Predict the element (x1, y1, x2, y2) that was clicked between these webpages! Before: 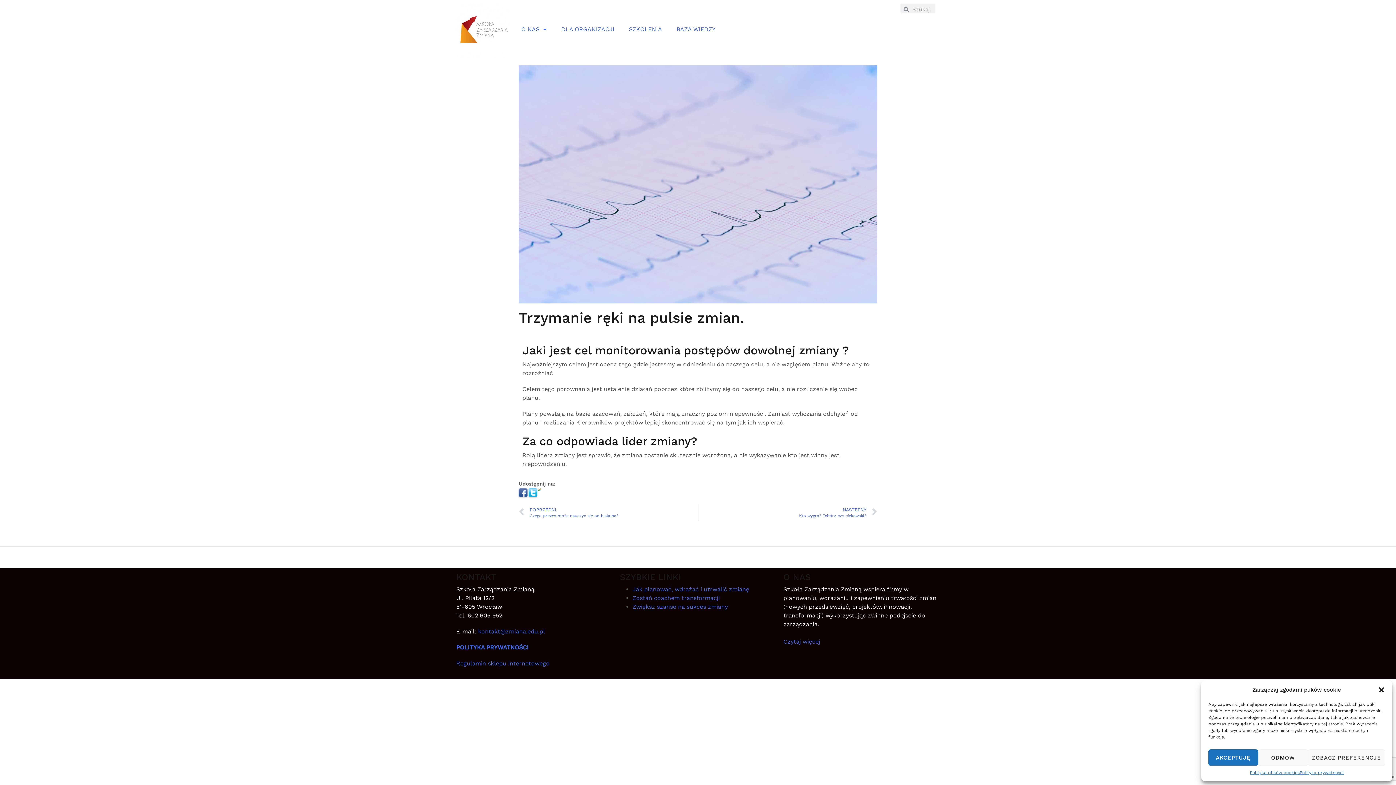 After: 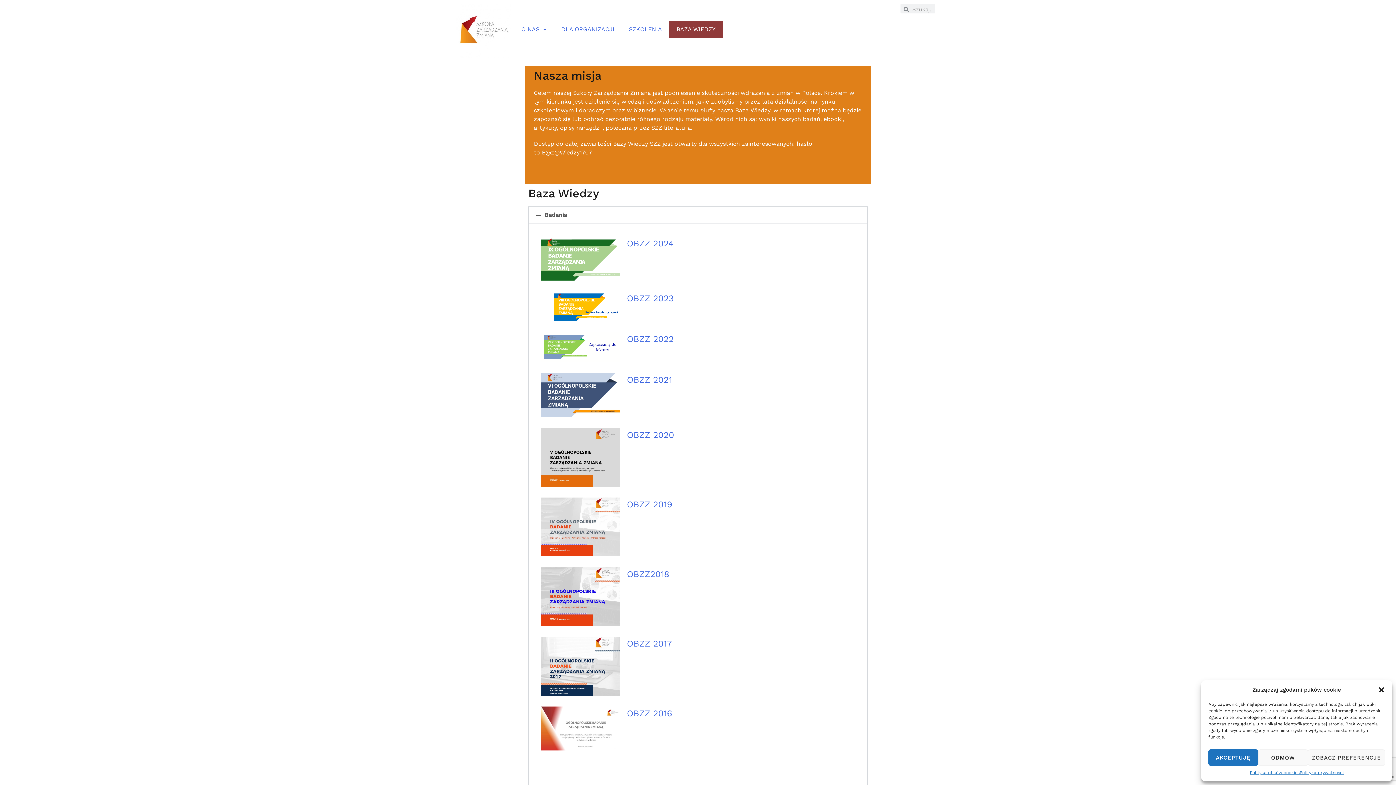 Action: bbox: (669, 21, 722, 37) label: BAZA WIEDZY